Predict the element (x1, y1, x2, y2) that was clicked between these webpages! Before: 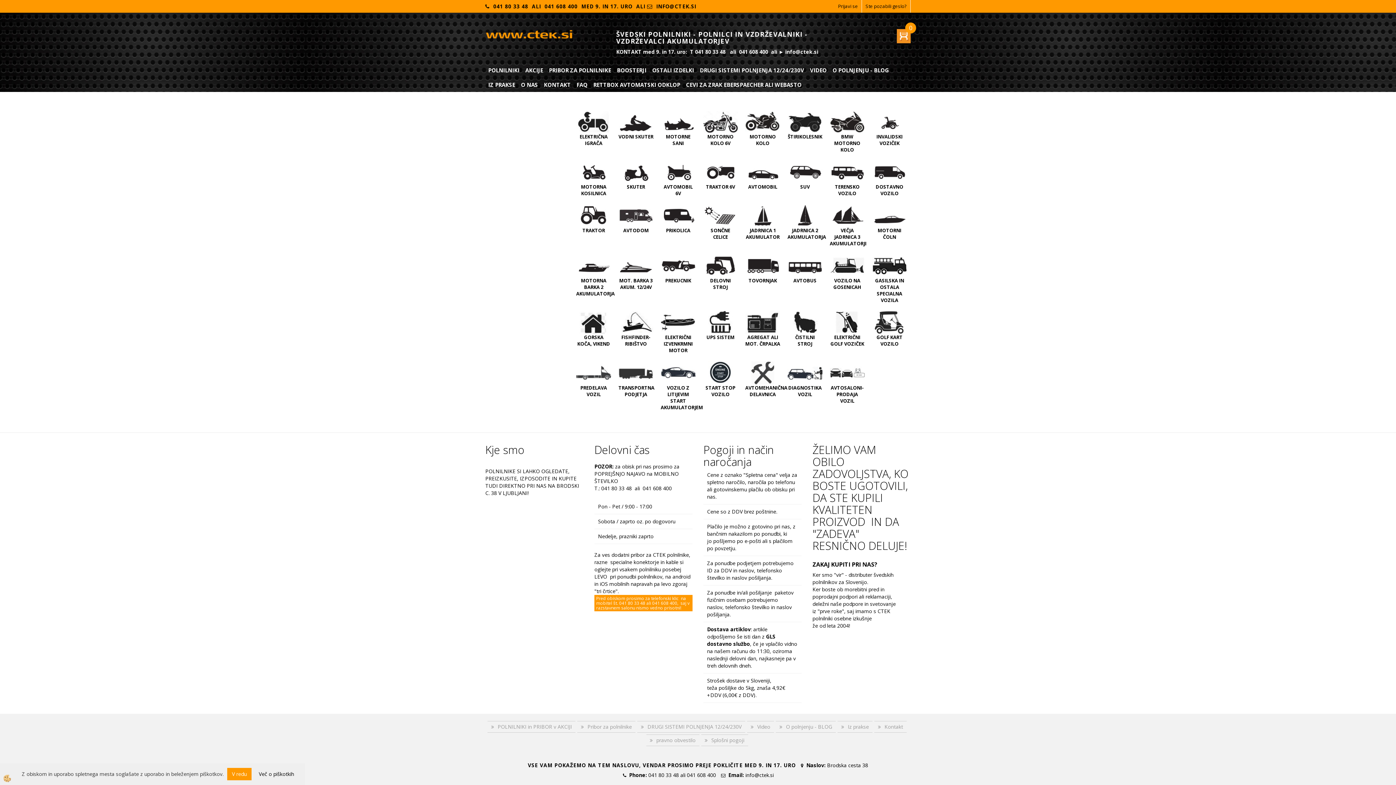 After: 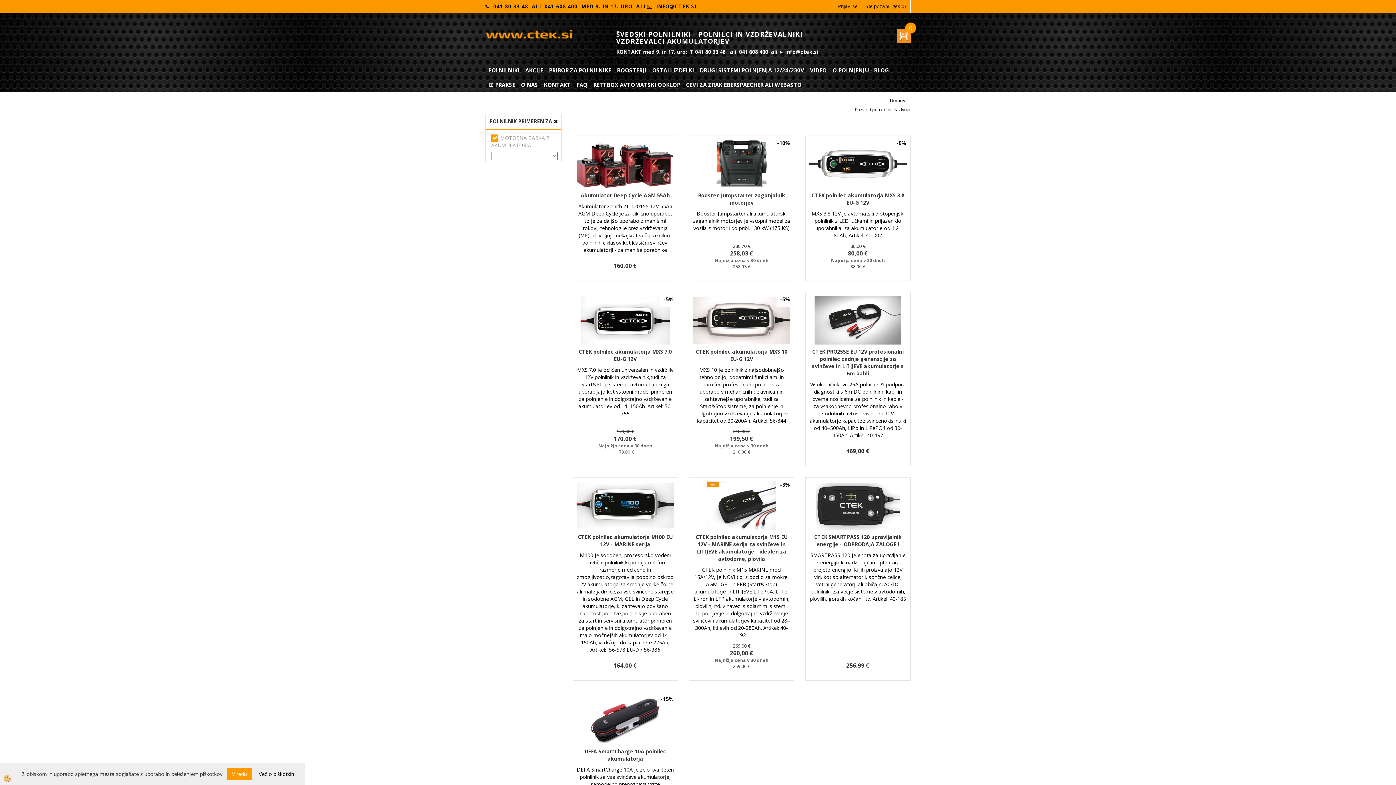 Action: label: MOTORNA BARKA 2 AKUMULATORJA bbox: (576, 277, 614, 297)